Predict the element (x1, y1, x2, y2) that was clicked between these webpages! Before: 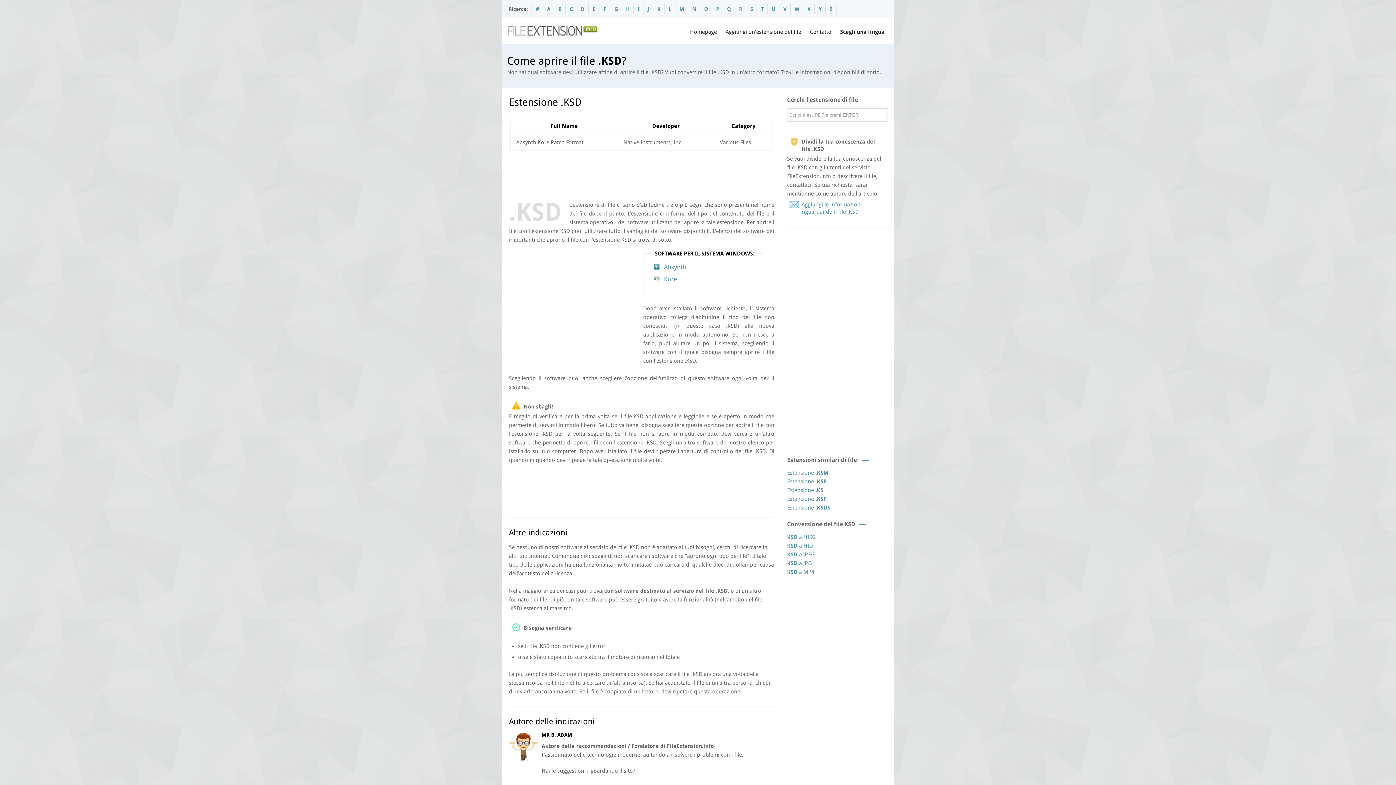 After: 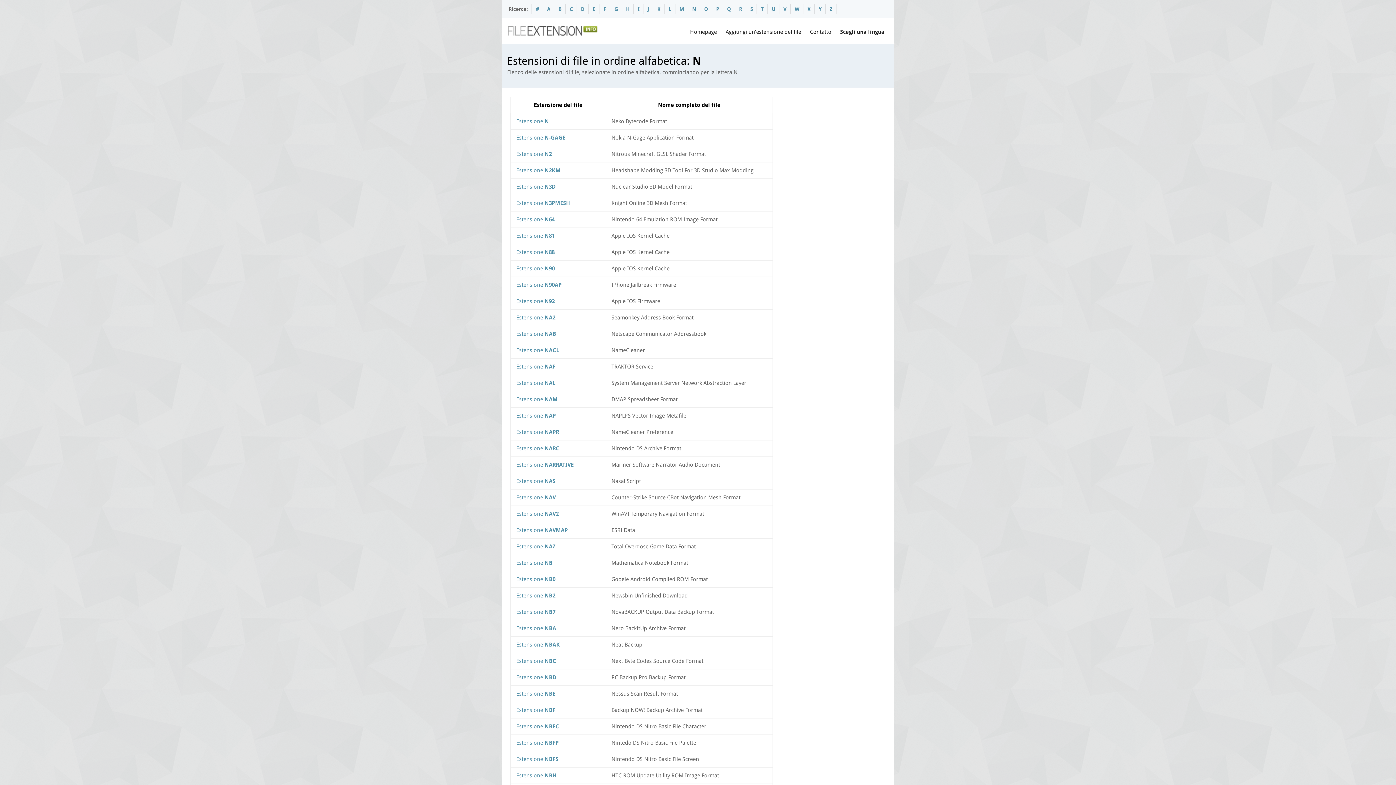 Action: bbox: (692, 6, 696, 12) label: N